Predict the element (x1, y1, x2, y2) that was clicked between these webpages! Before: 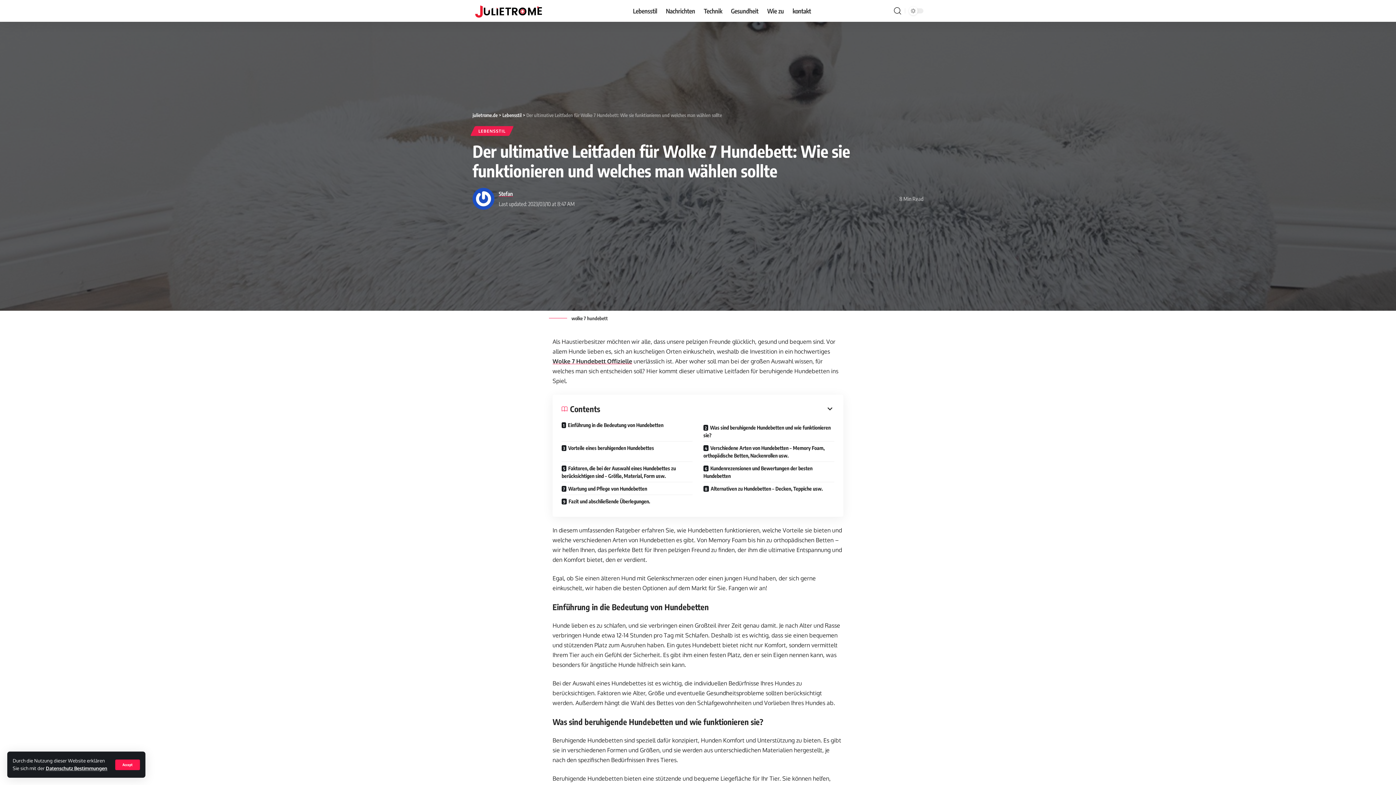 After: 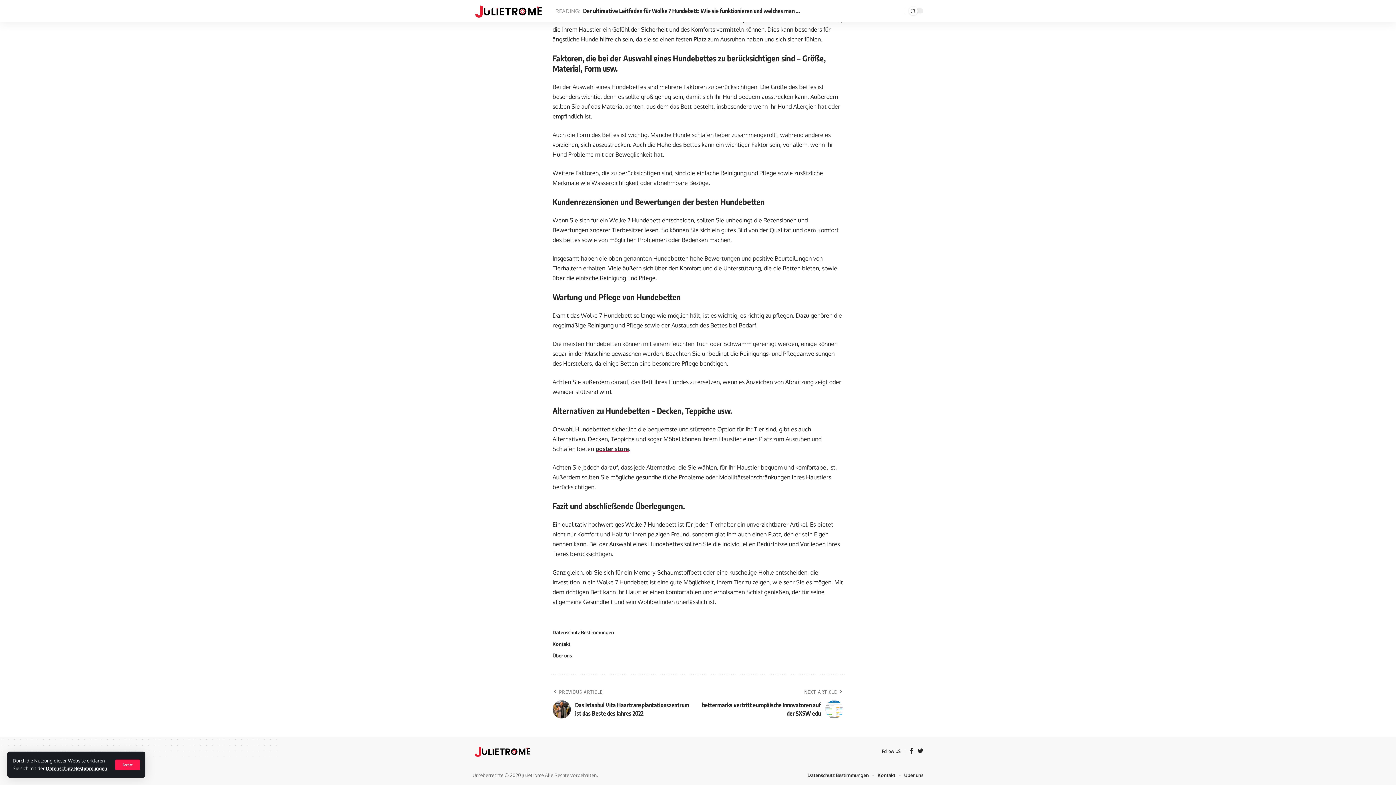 Action: label: Wartung und Pflege von Hundebetten bbox: (556, 482, 698, 495)